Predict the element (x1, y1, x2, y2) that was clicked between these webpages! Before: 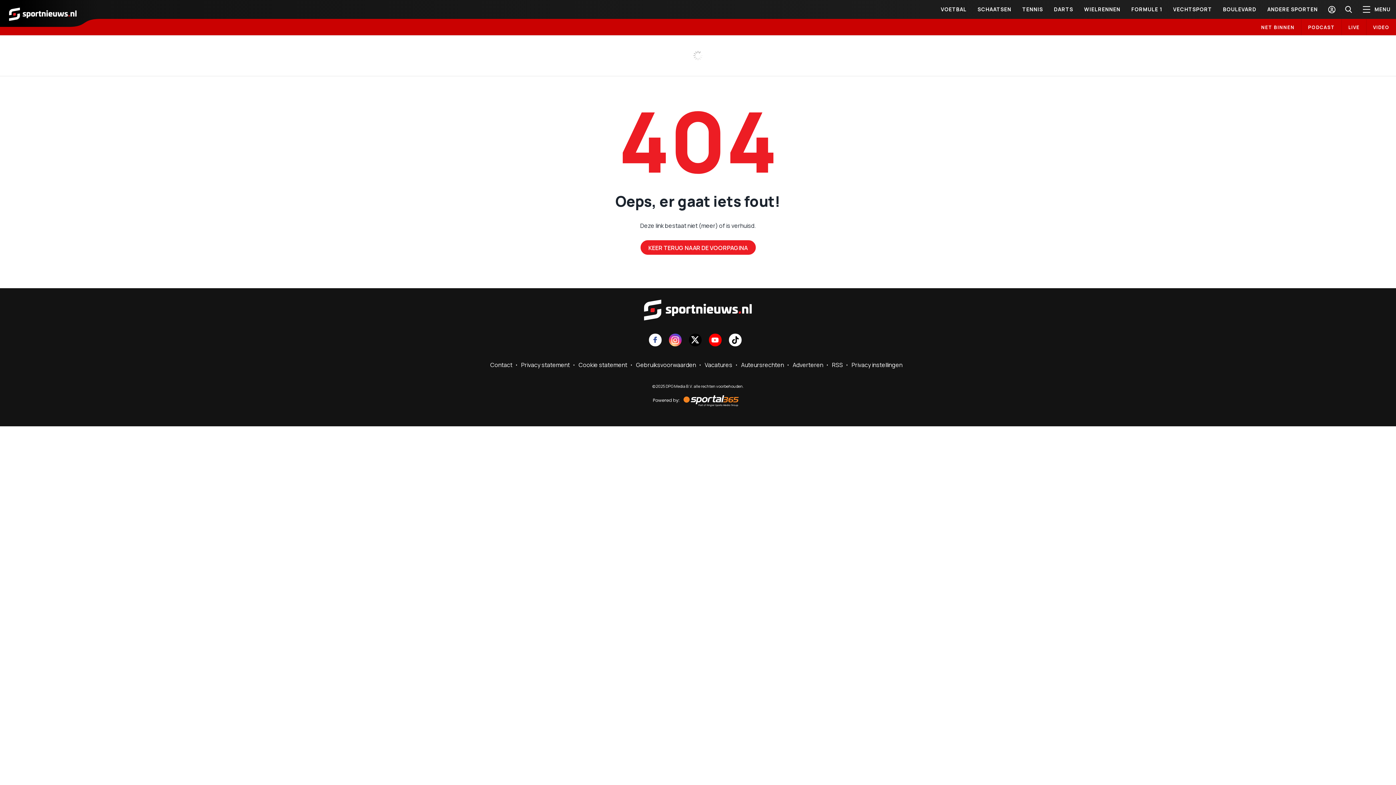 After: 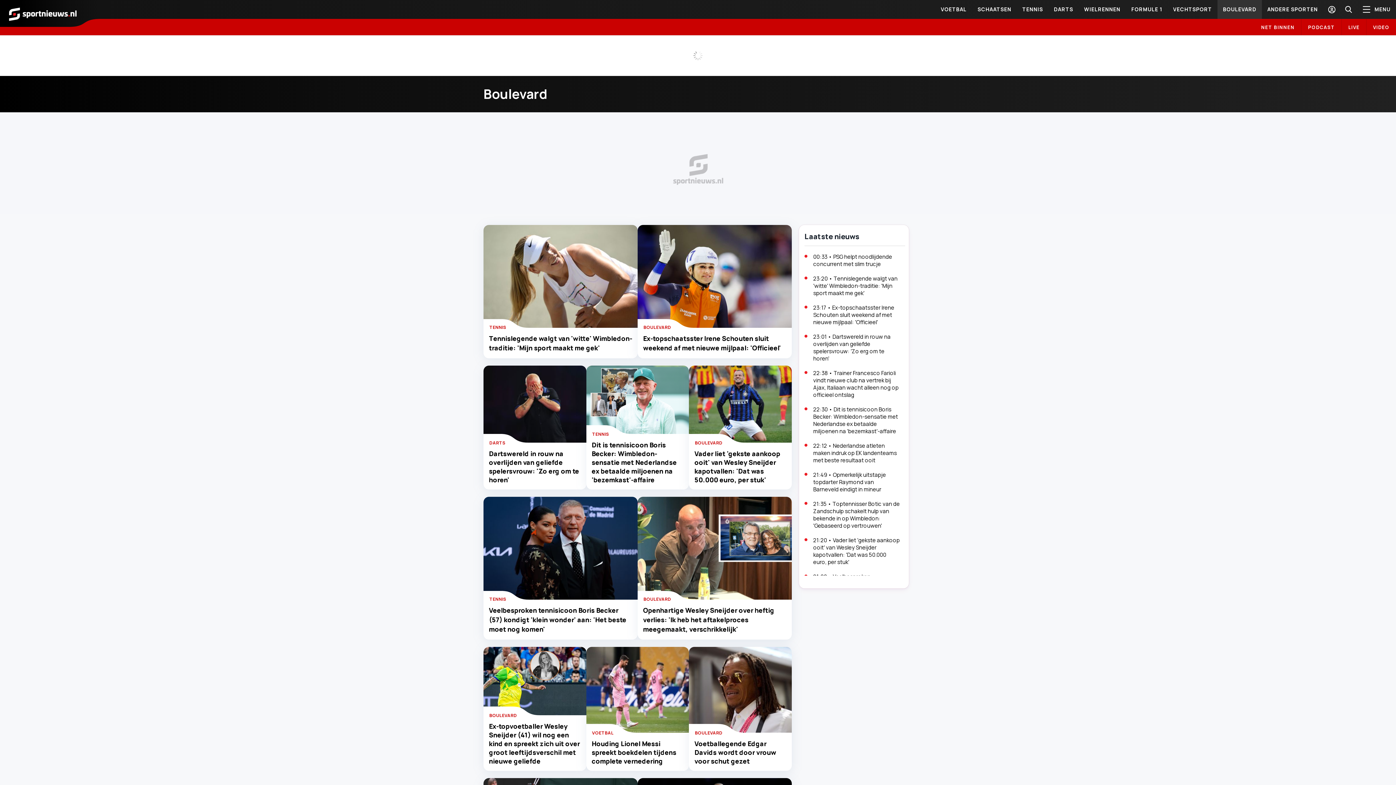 Action: label: BOULEVARD bbox: (1217, 0, 1262, 18)